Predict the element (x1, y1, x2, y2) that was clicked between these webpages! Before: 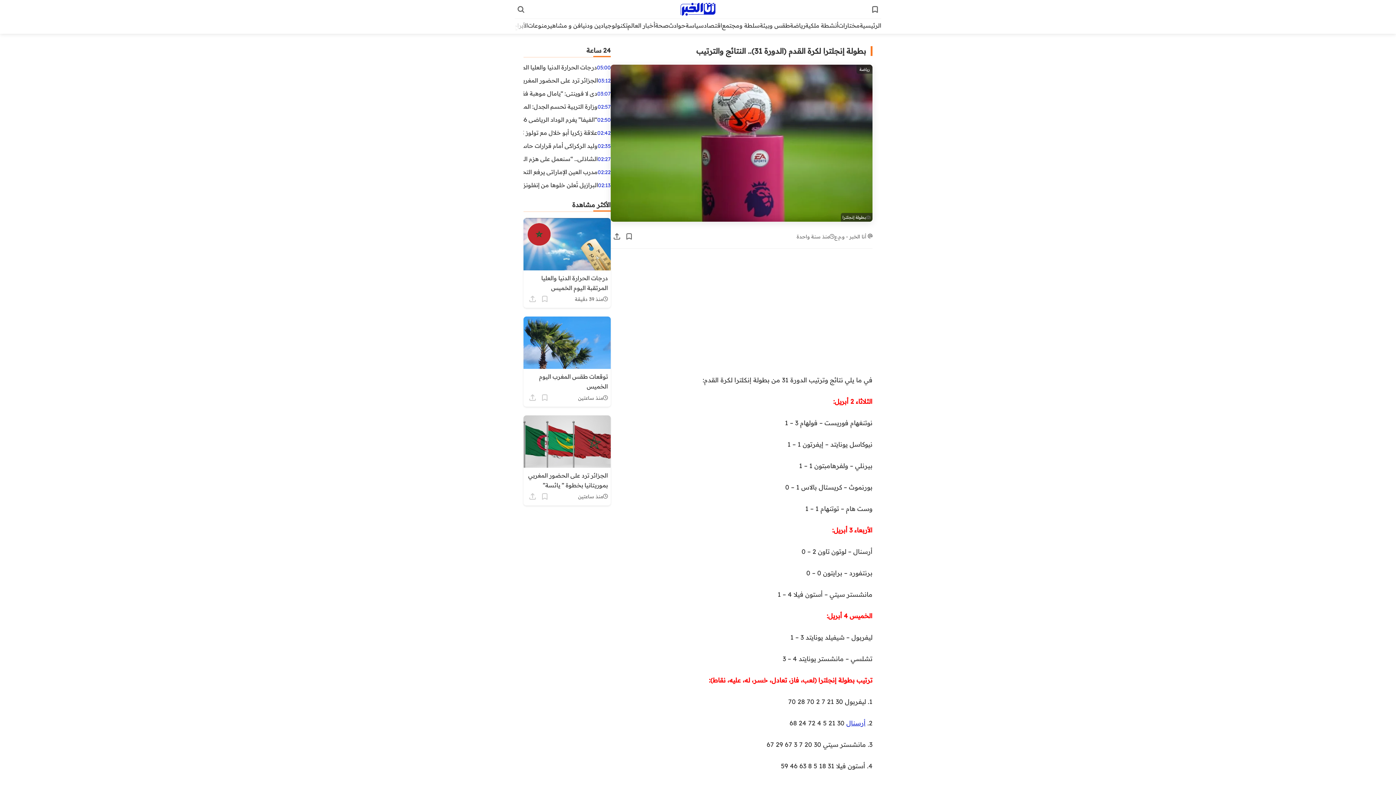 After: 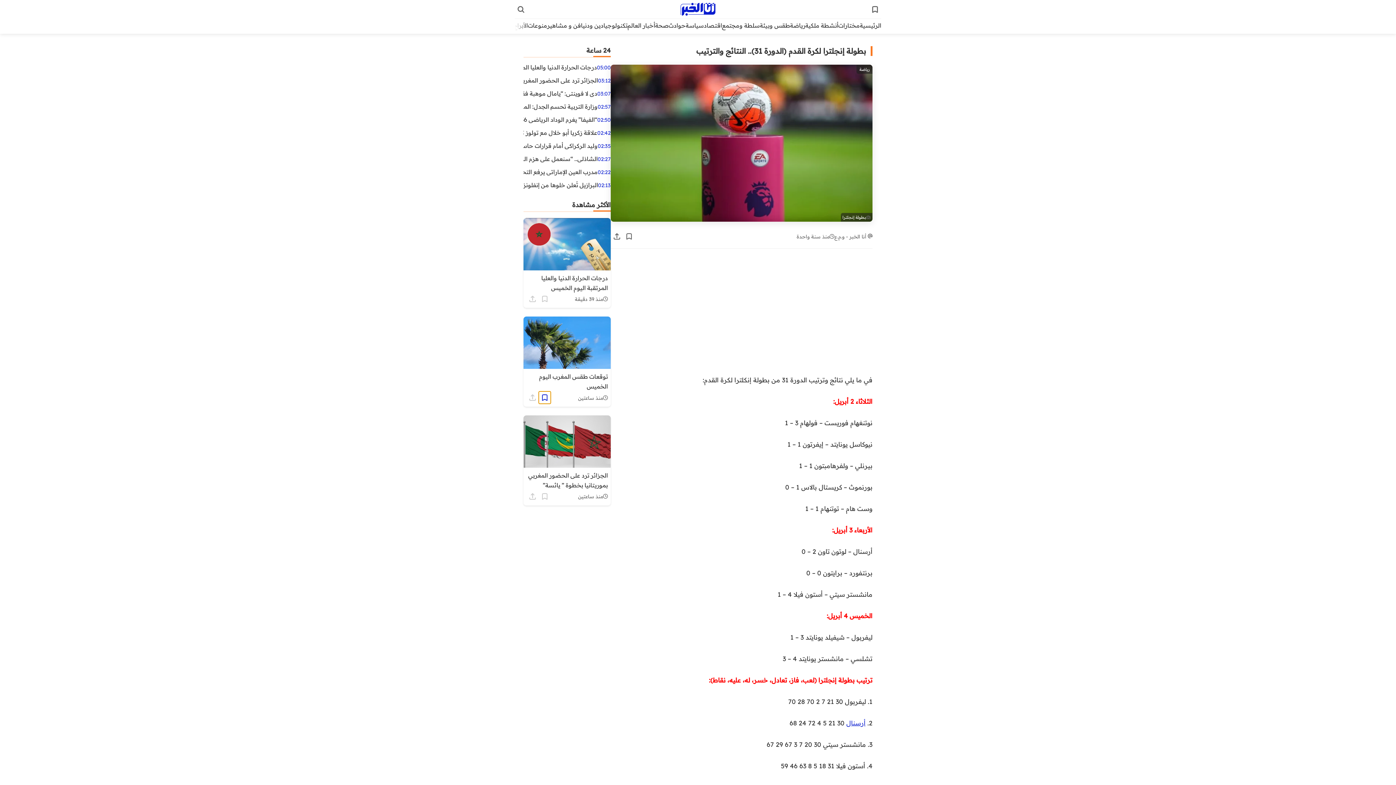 Action: bbox: (538, 391, 550, 403) label: Toggle bookmark